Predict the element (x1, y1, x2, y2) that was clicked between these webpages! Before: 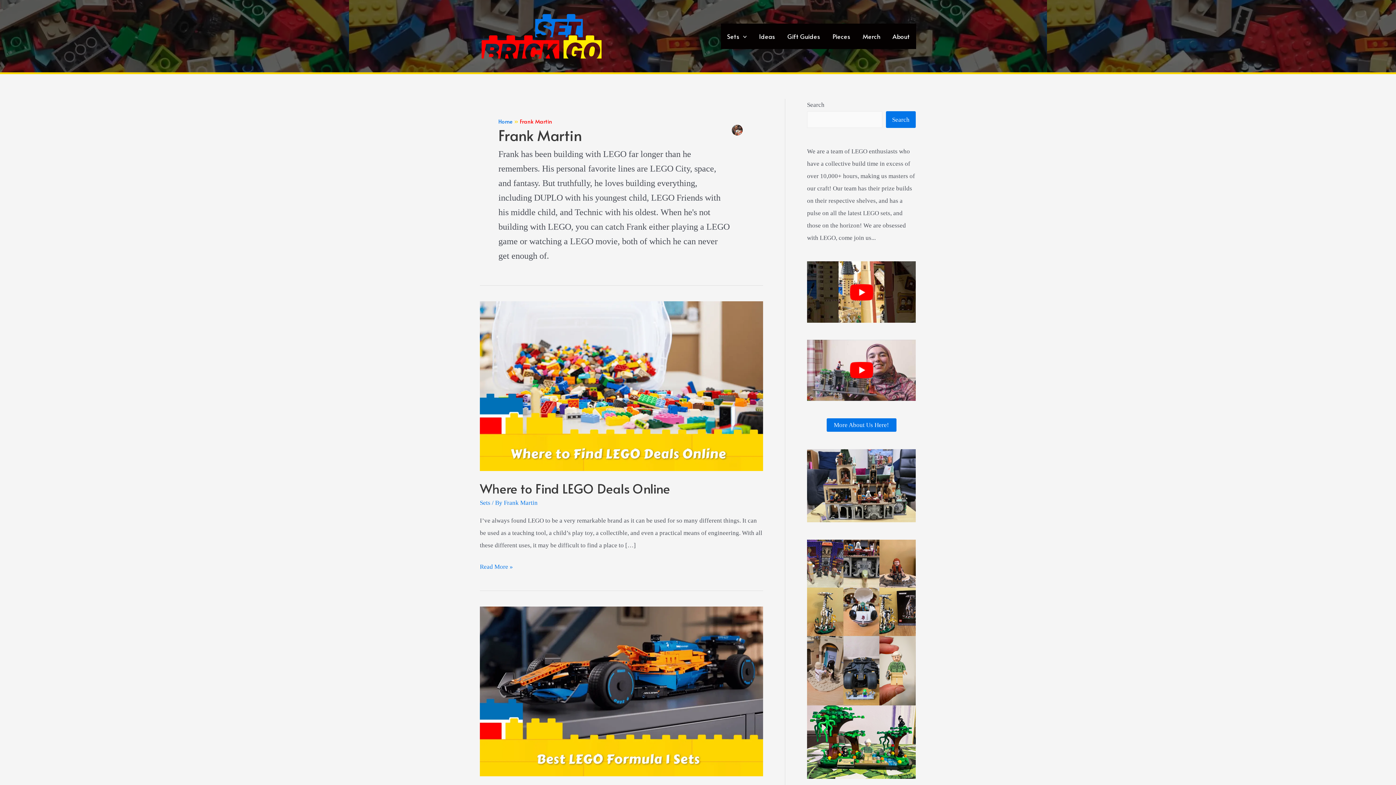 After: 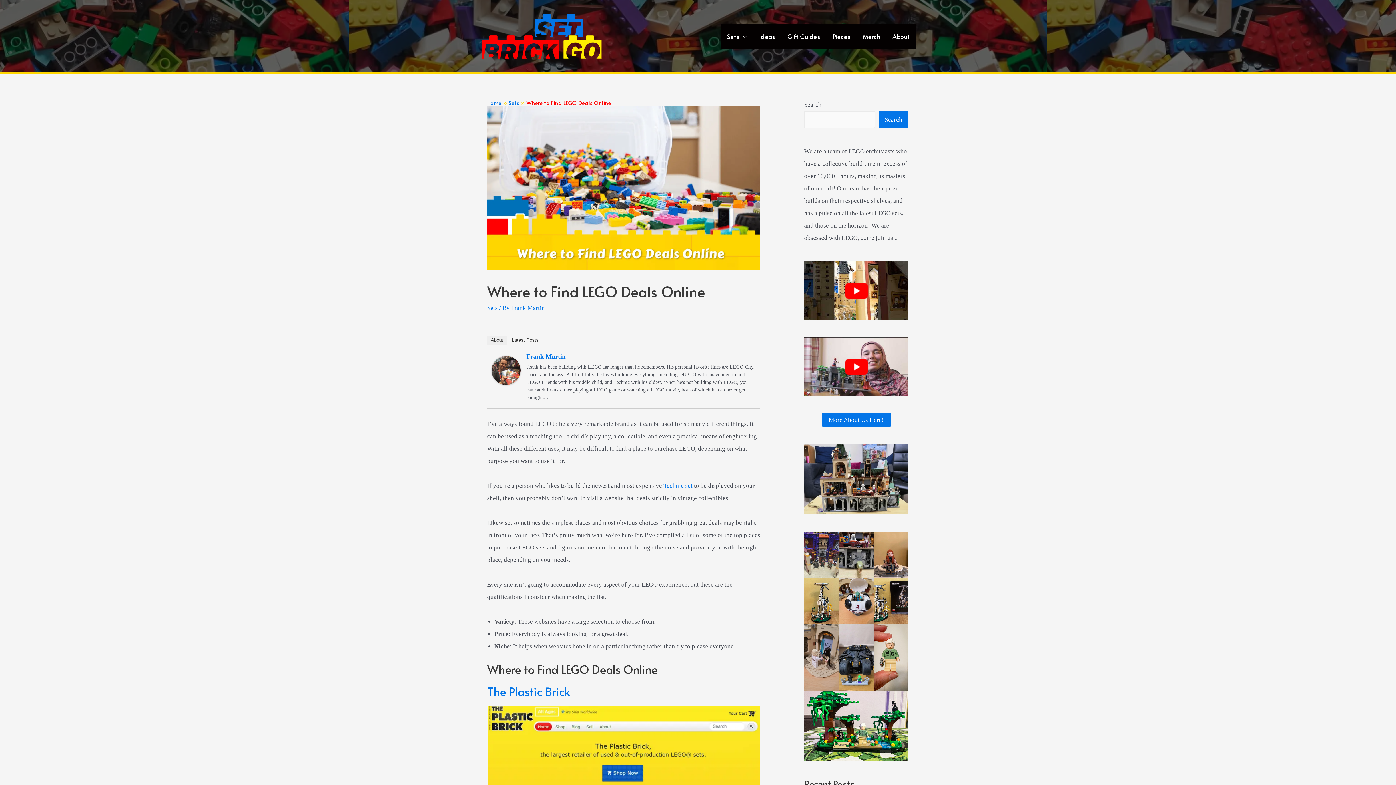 Action: bbox: (480, 561, 513, 573) label: Where to Find LEGO Deals Online
Read More »